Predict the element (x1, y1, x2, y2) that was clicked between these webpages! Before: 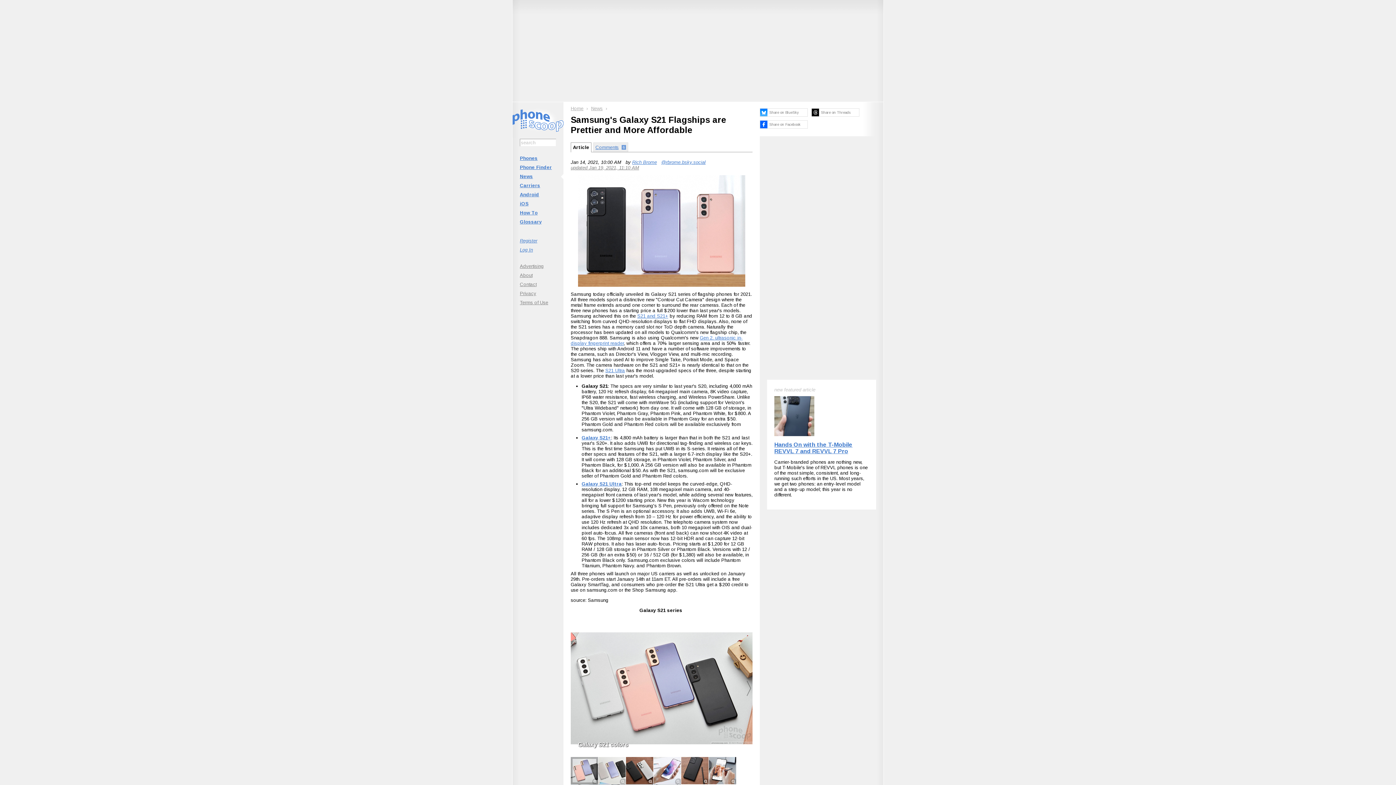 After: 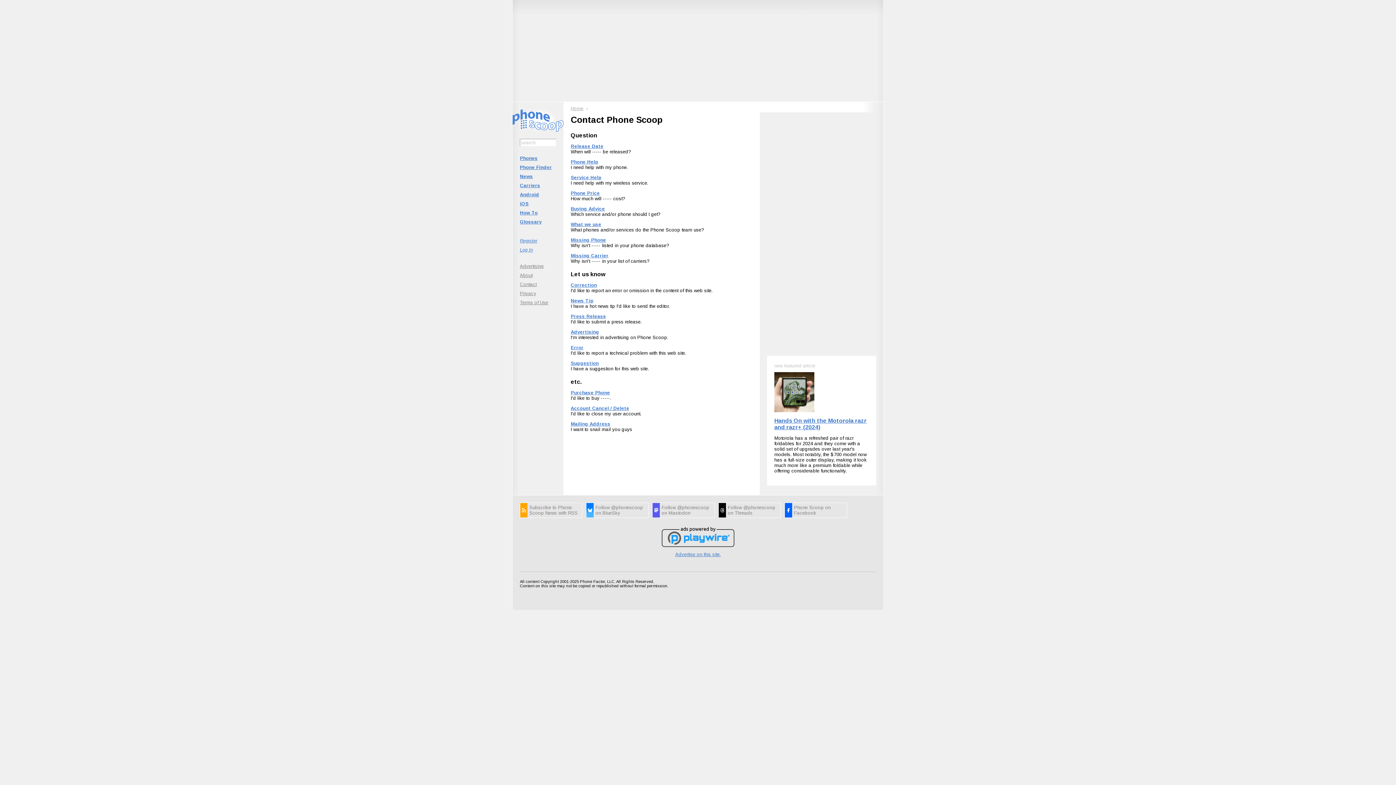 Action: label: Contact bbox: (512, 279, 563, 288)